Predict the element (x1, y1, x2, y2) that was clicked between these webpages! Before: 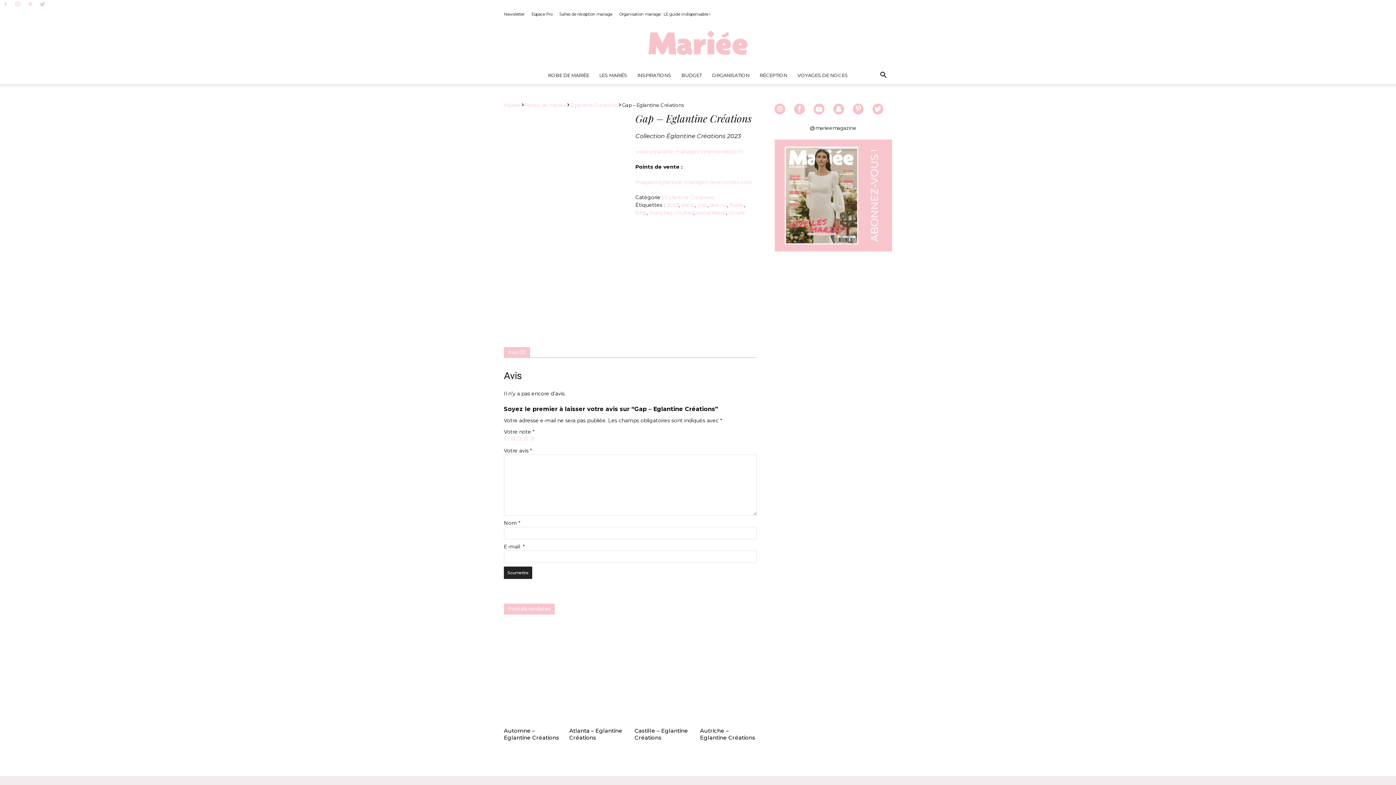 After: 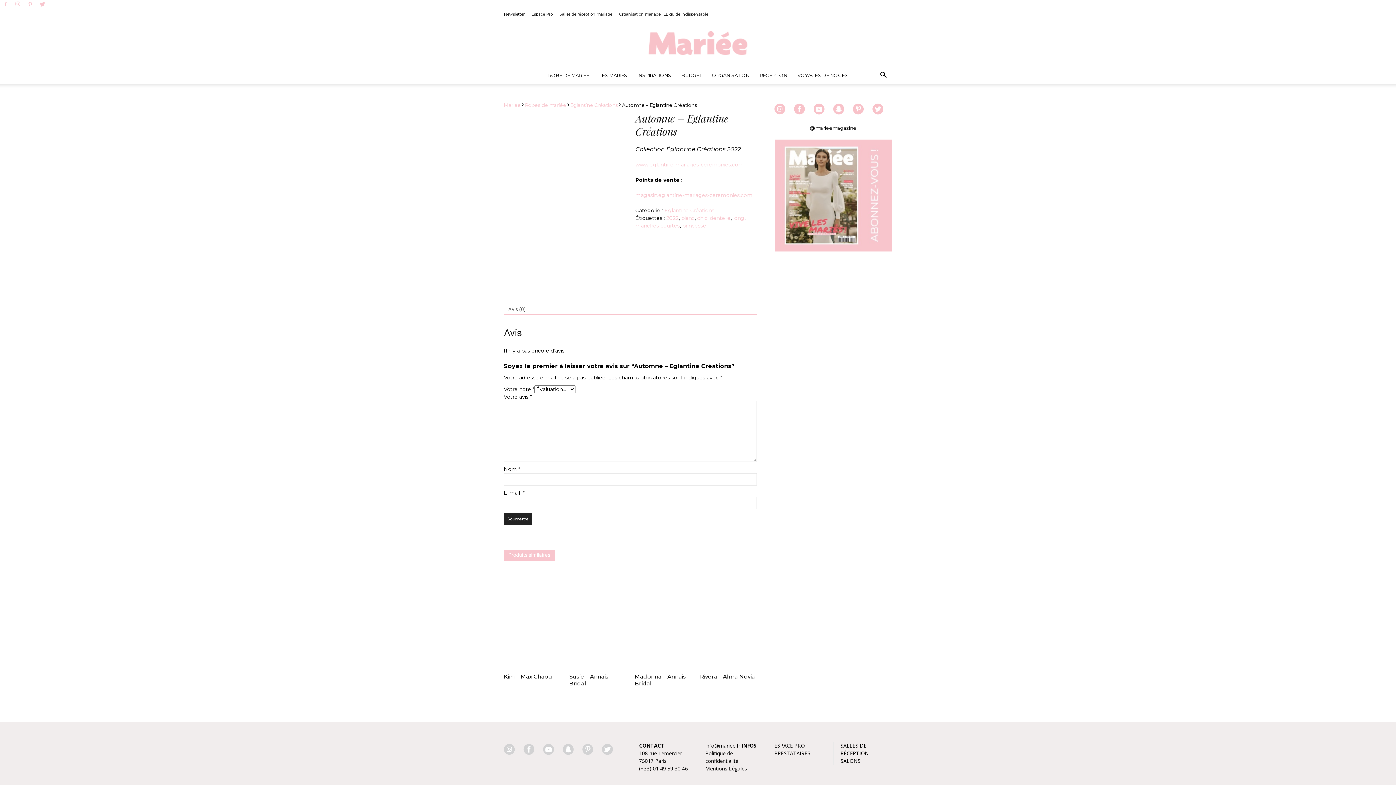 Action: label: Automne – Eglantine Créations bbox: (504, 622, 559, 741)